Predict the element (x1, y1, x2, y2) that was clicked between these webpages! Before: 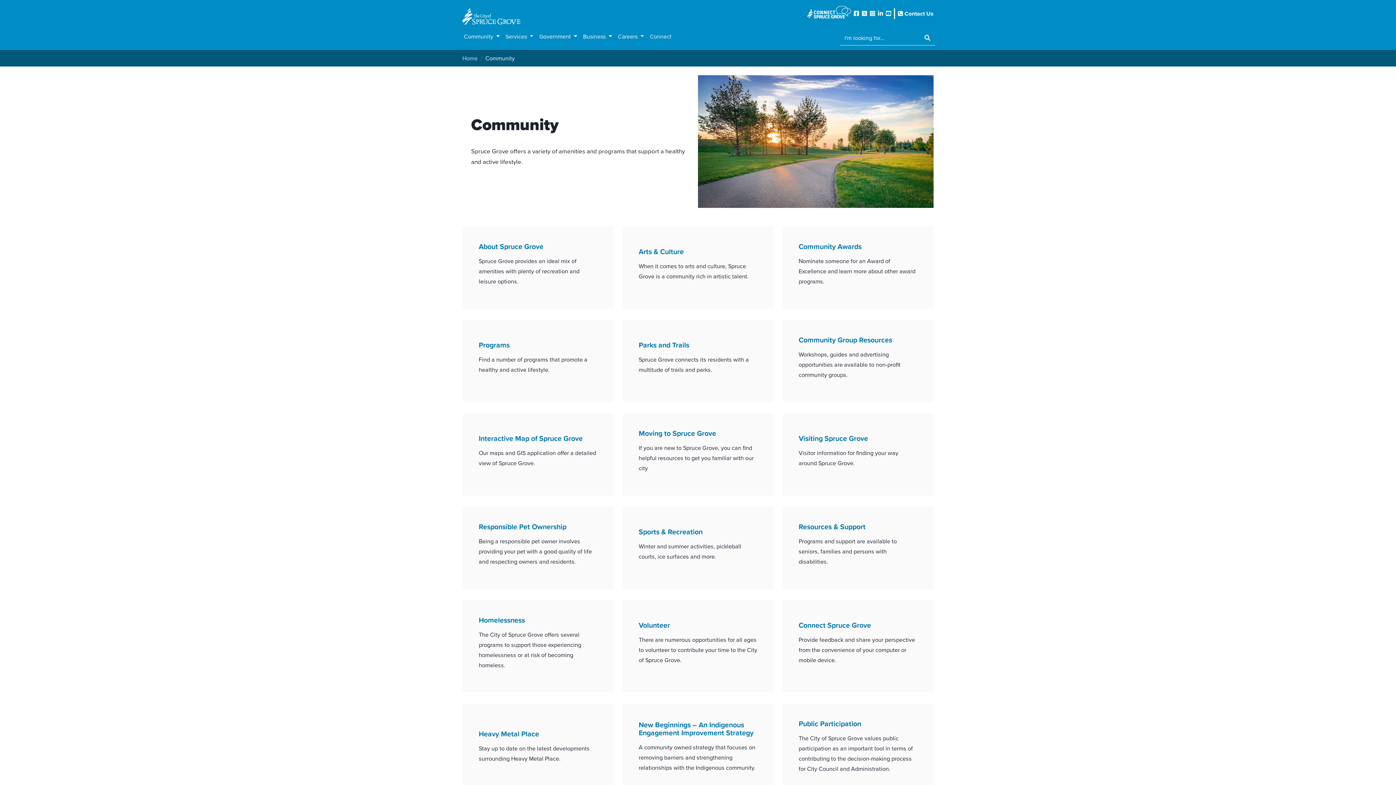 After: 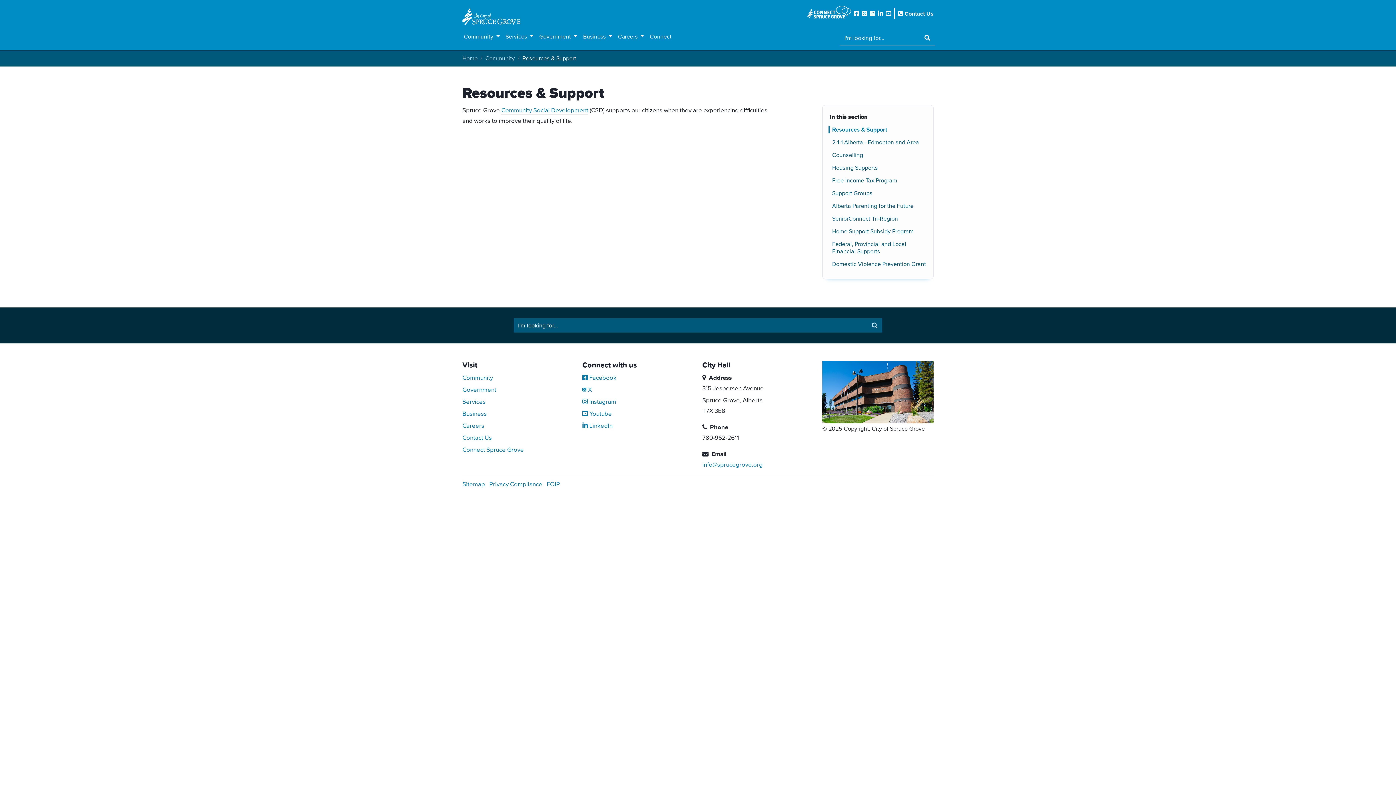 Action: label: Resources & Support bbox: (798, 523, 865, 531)